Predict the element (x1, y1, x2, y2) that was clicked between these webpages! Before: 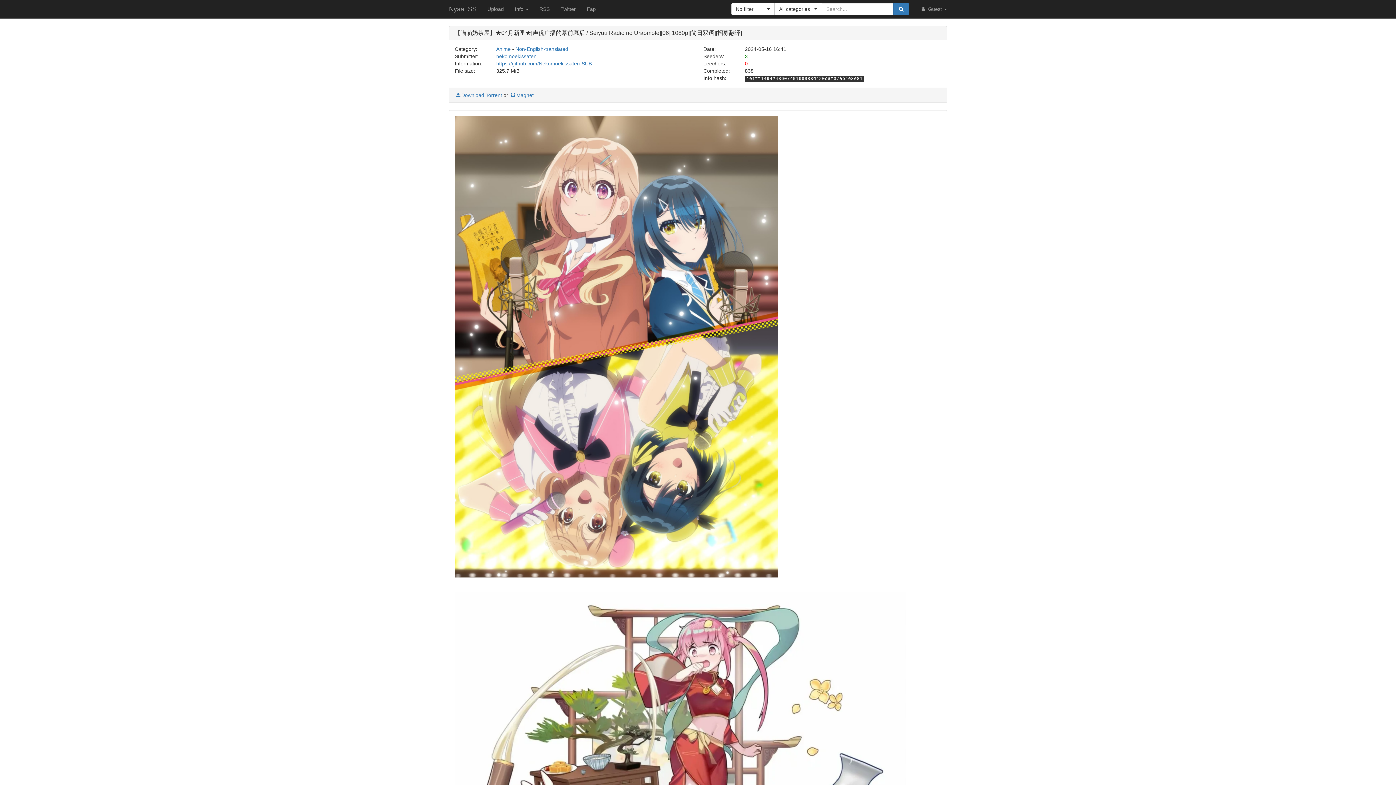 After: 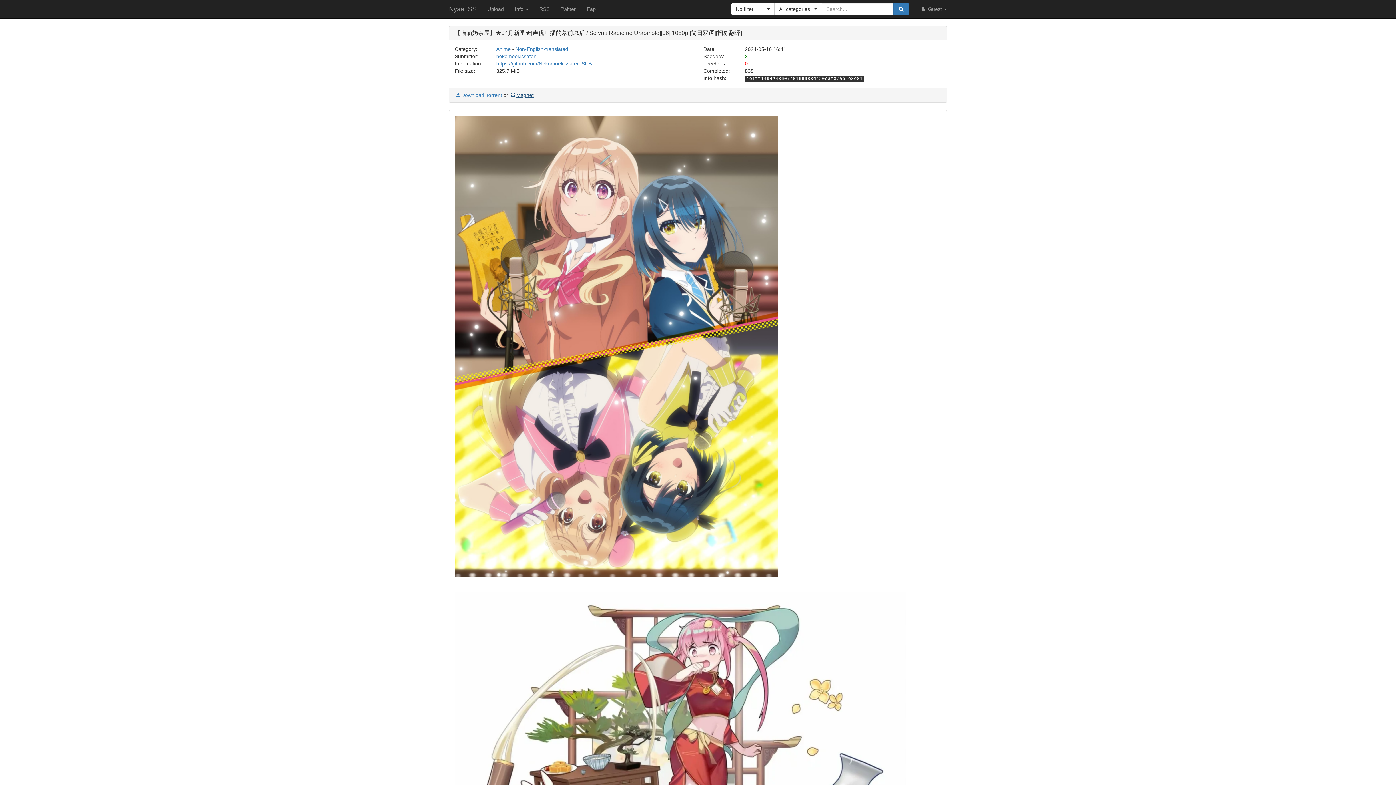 Action: label: Magnet bbox: (509, 92, 533, 98)